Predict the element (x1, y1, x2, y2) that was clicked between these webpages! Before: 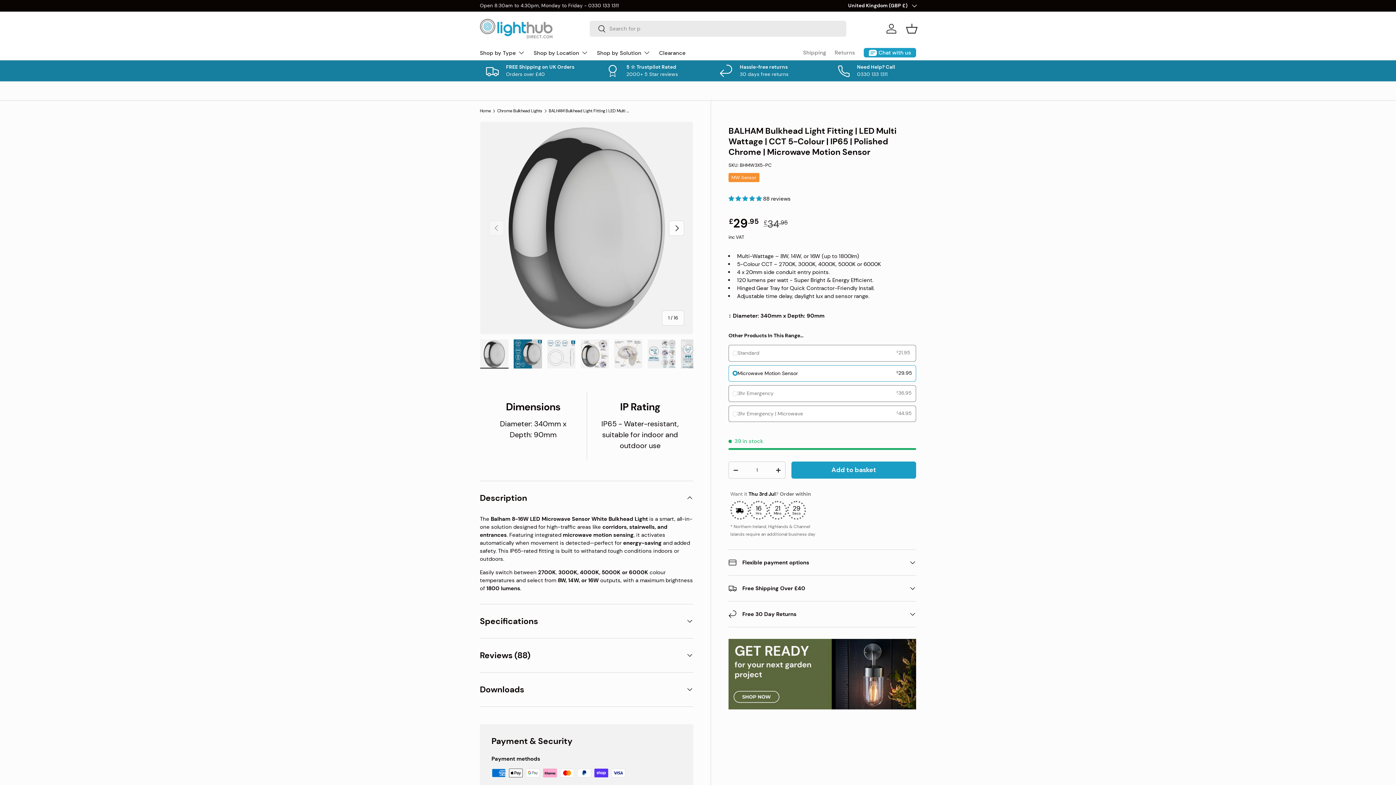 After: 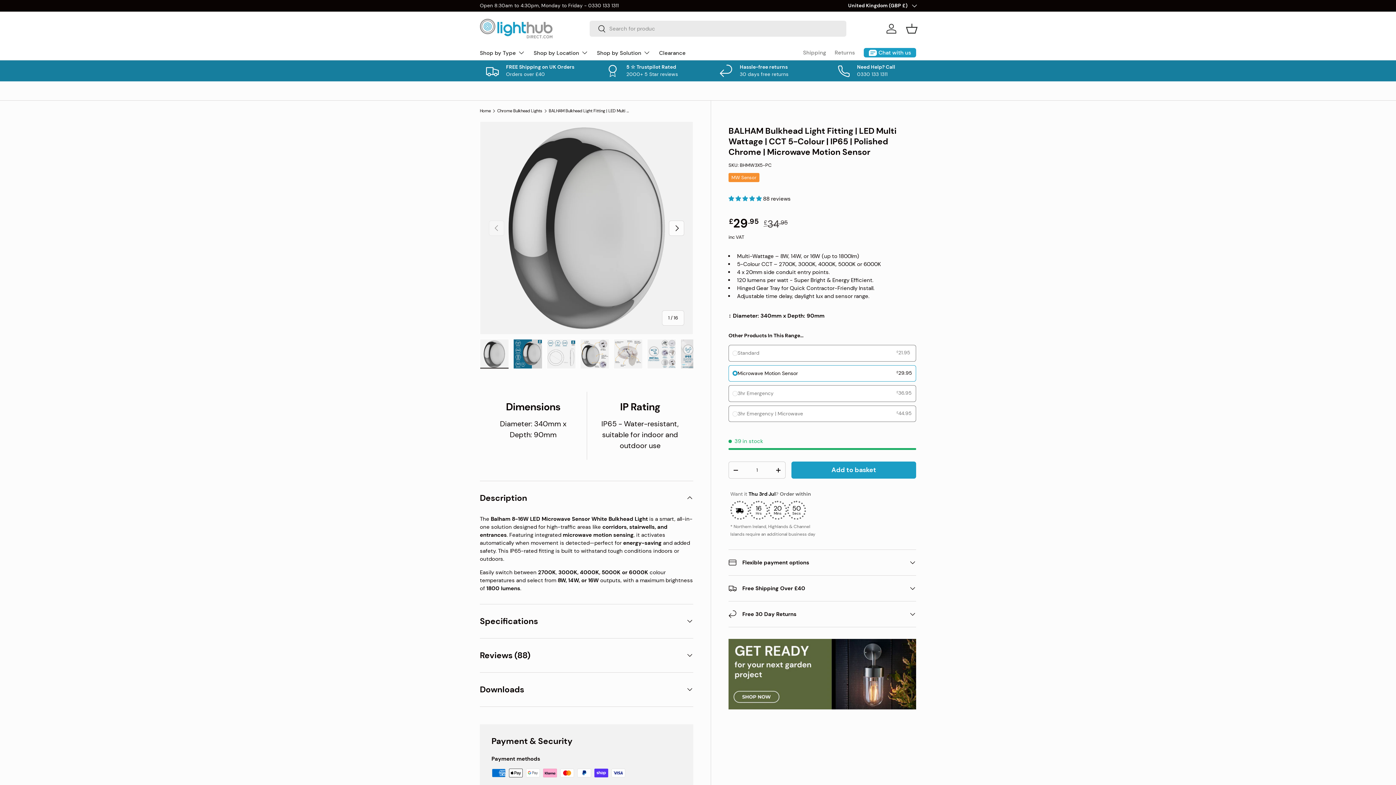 Action: bbox: (480, 339, 509, 369) label: Load image 1 in gallery view